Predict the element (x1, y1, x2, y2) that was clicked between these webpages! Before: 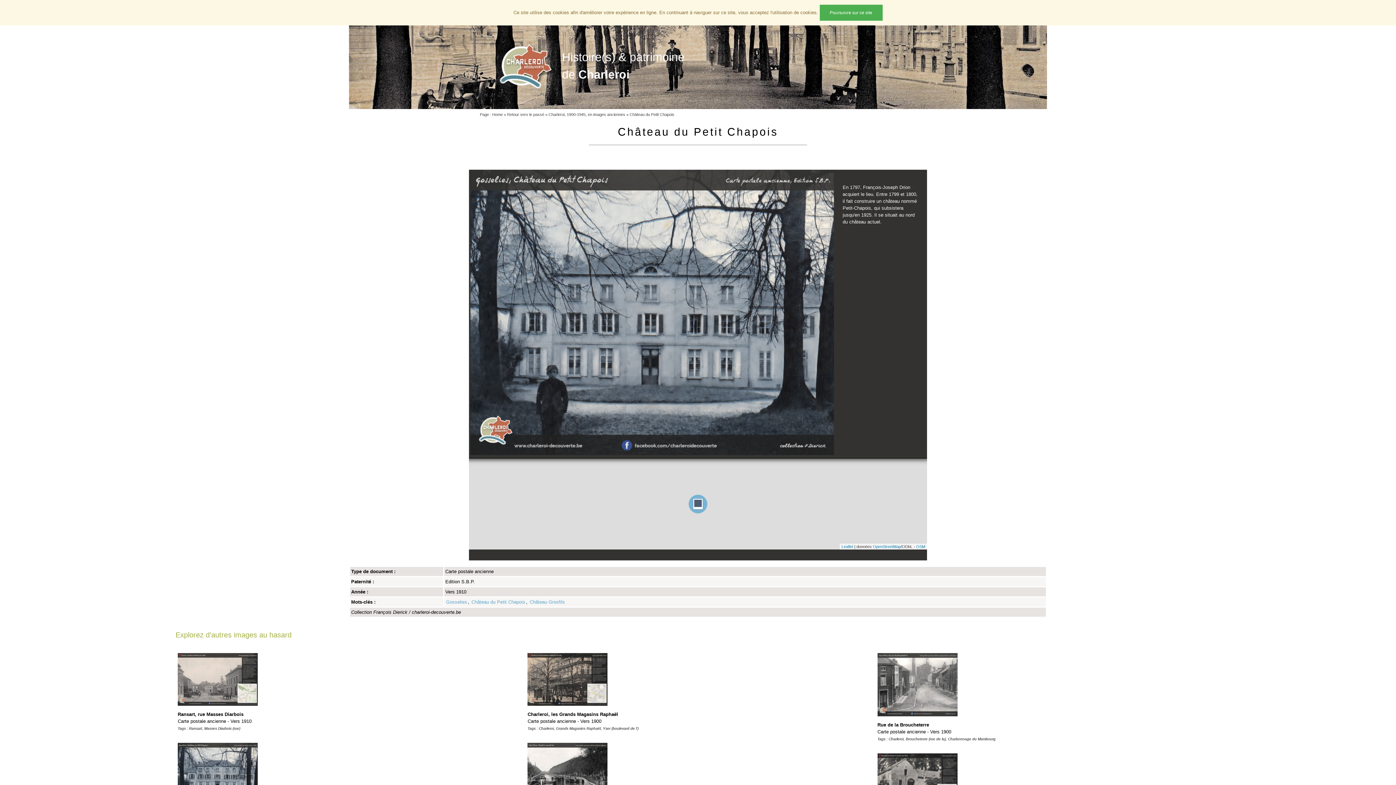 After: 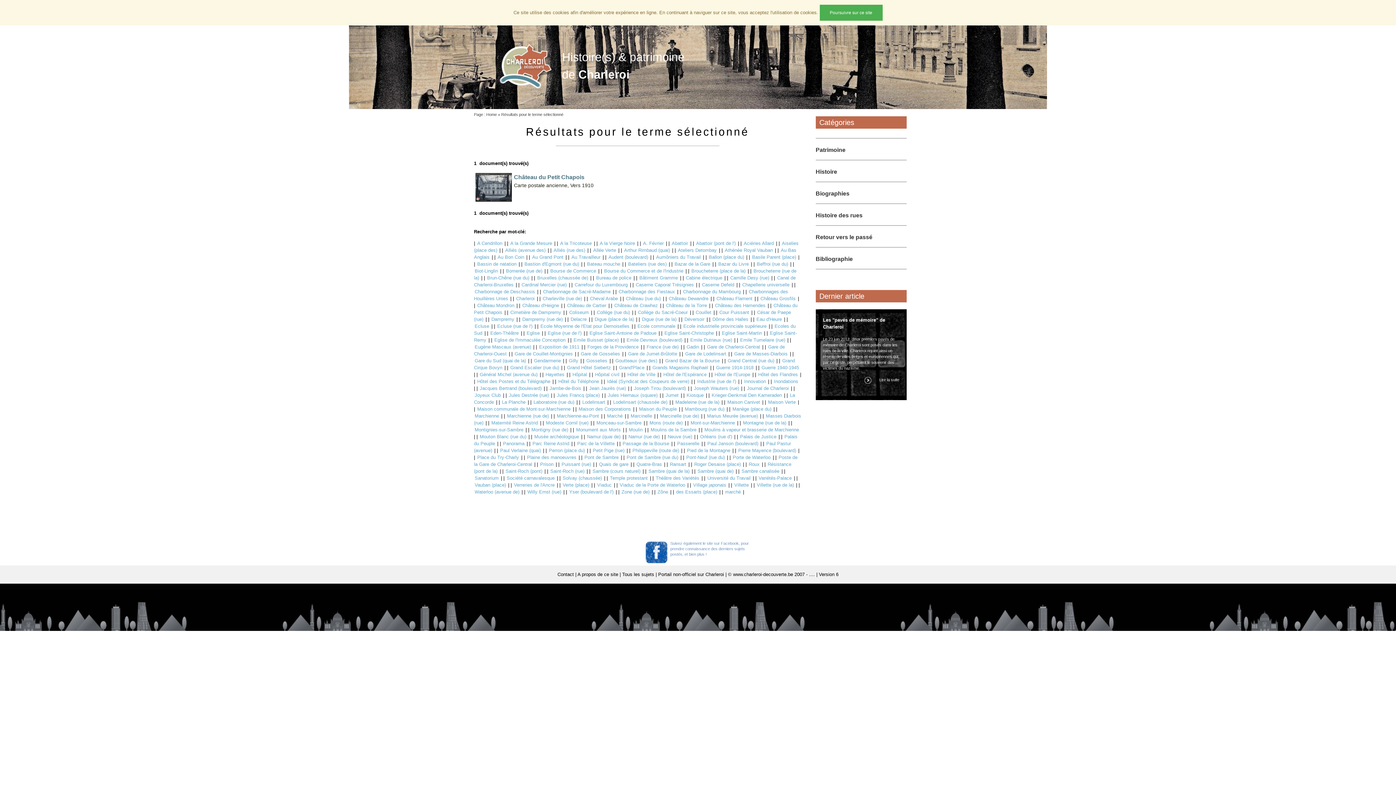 Action: bbox: (470, 599, 526, 605) label: Château du Petit Chapois